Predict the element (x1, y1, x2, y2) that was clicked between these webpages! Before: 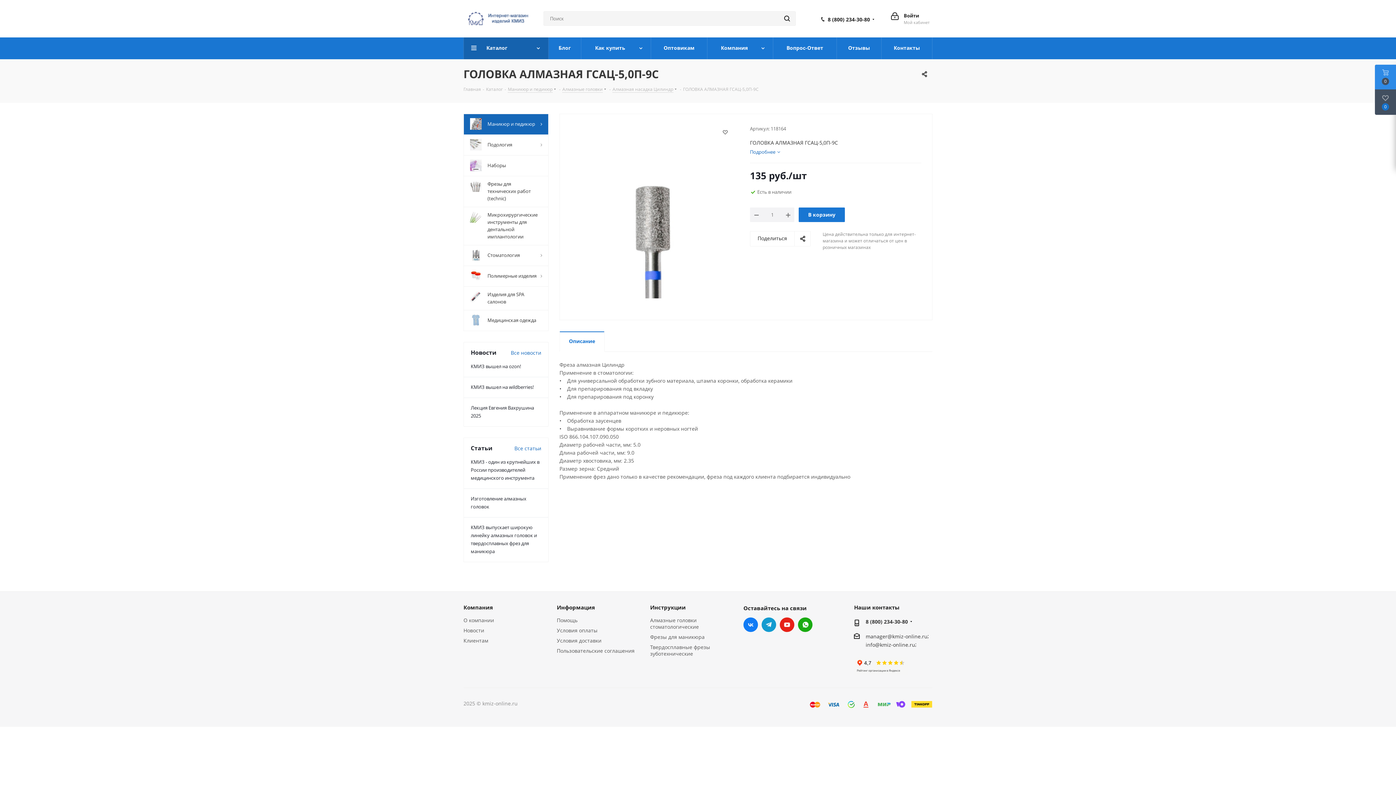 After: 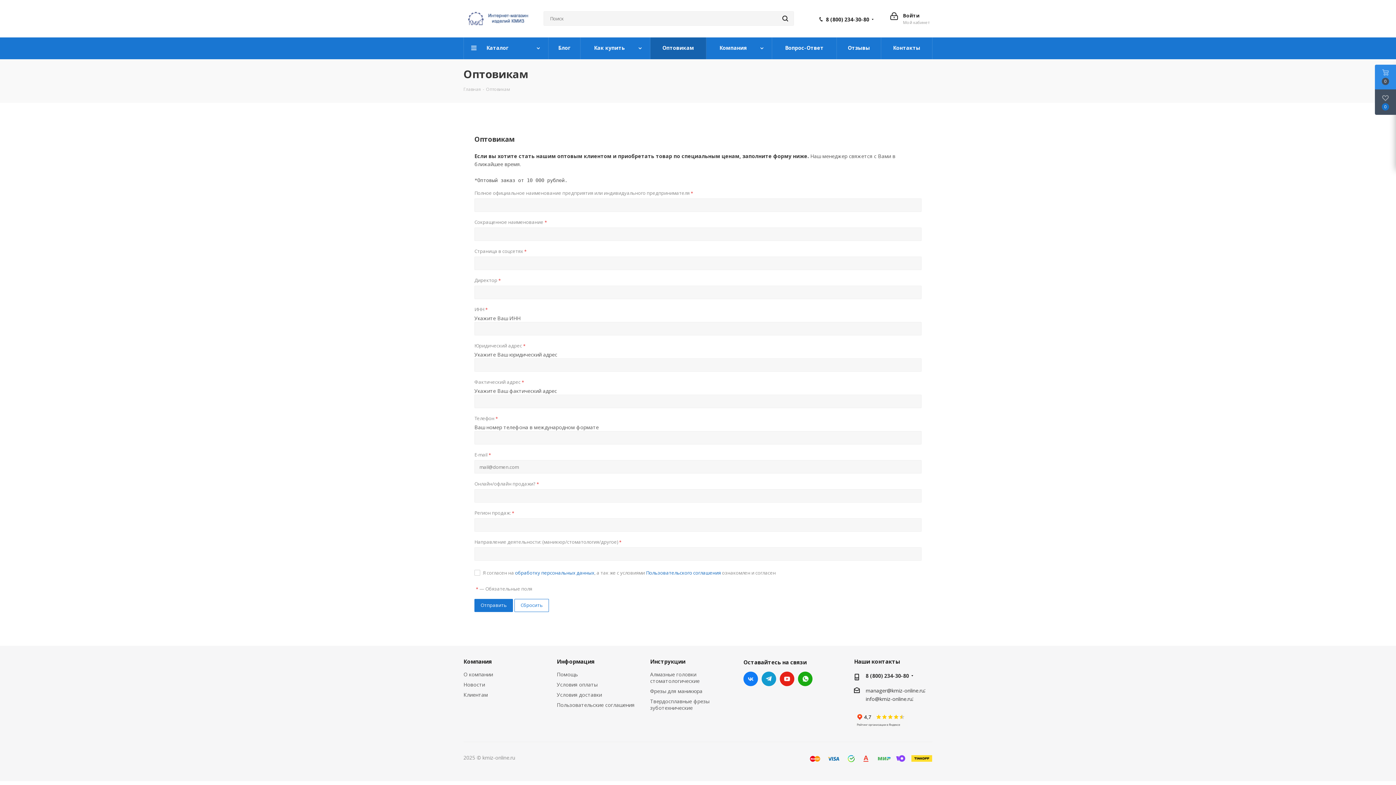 Action: bbox: (651, 37, 707, 59) label: Оптовикам